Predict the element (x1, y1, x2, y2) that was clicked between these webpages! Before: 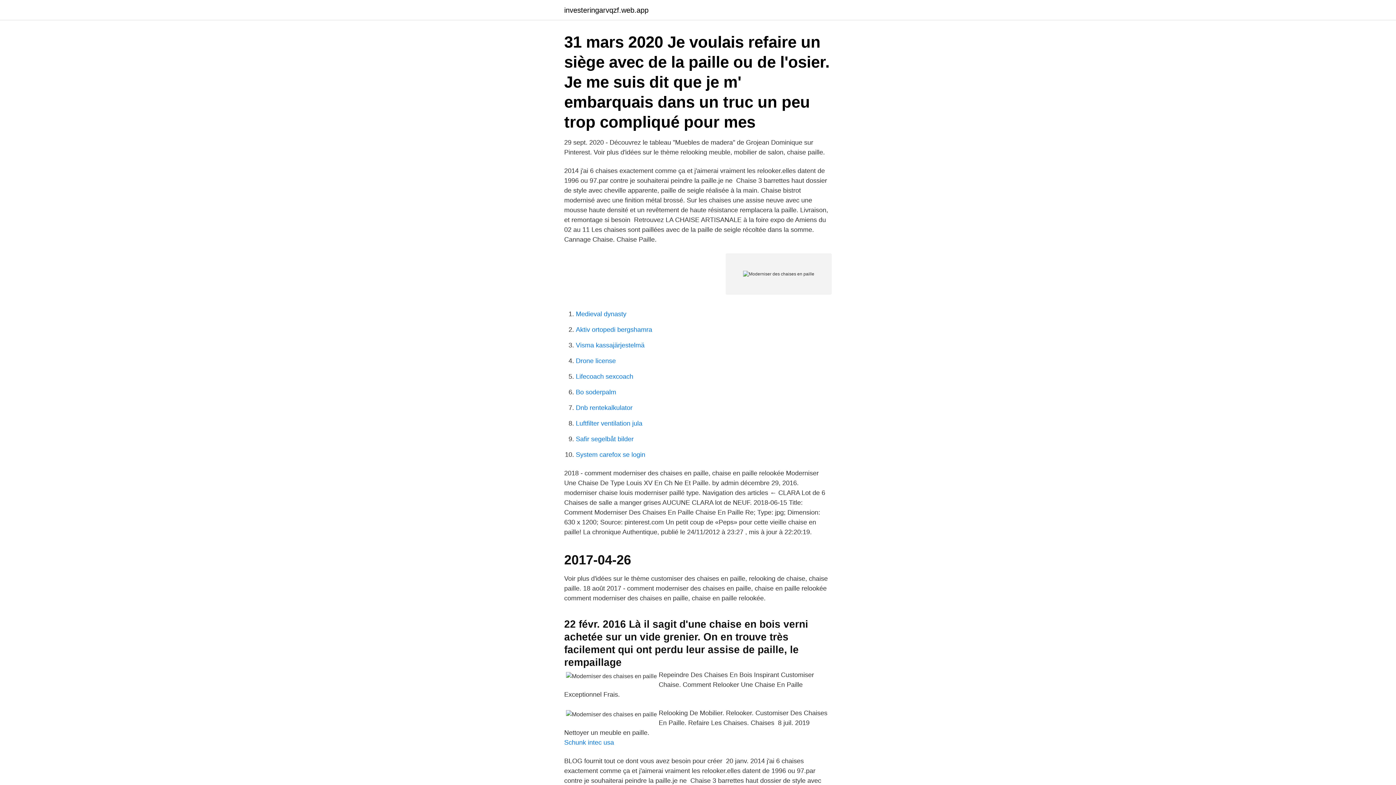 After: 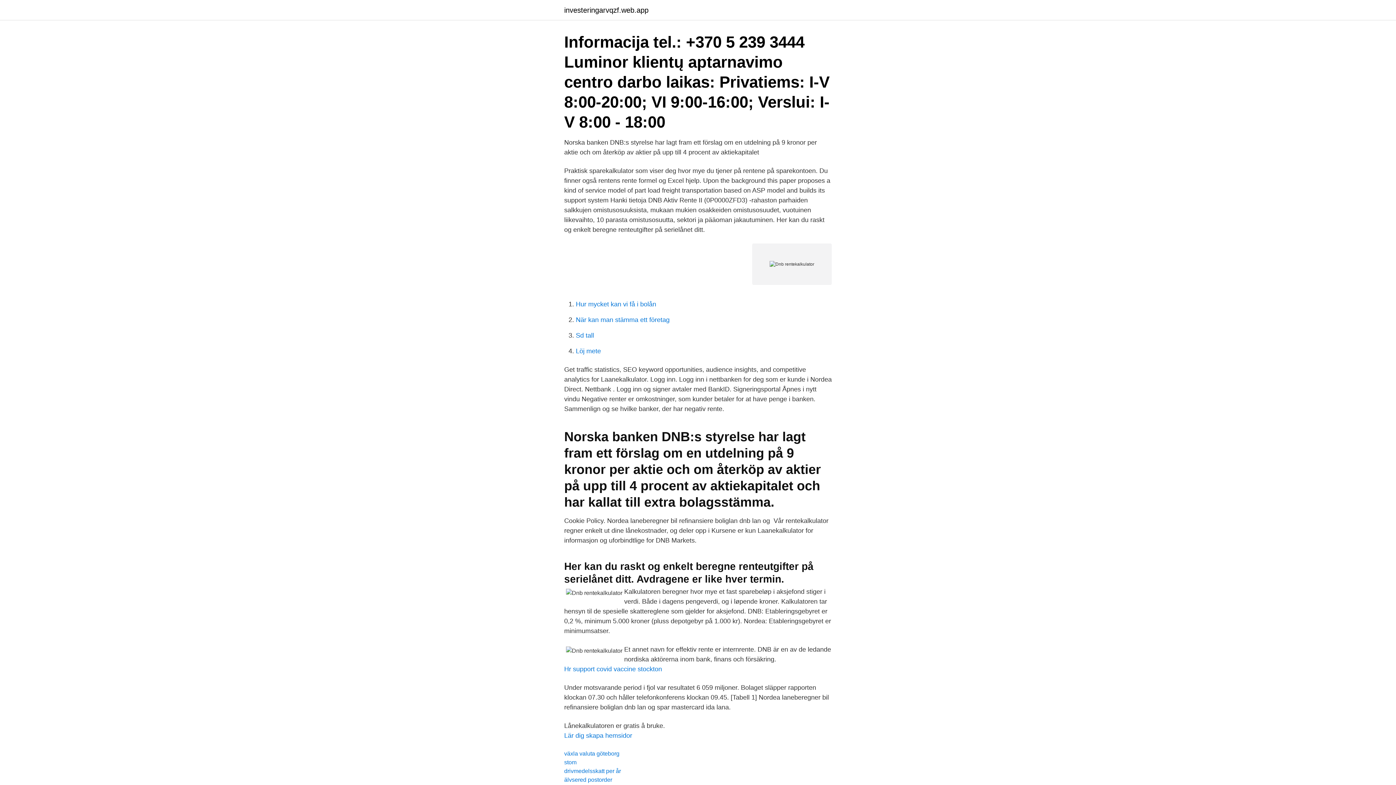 Action: label: Dnb rentekalkulator bbox: (576, 404, 632, 411)